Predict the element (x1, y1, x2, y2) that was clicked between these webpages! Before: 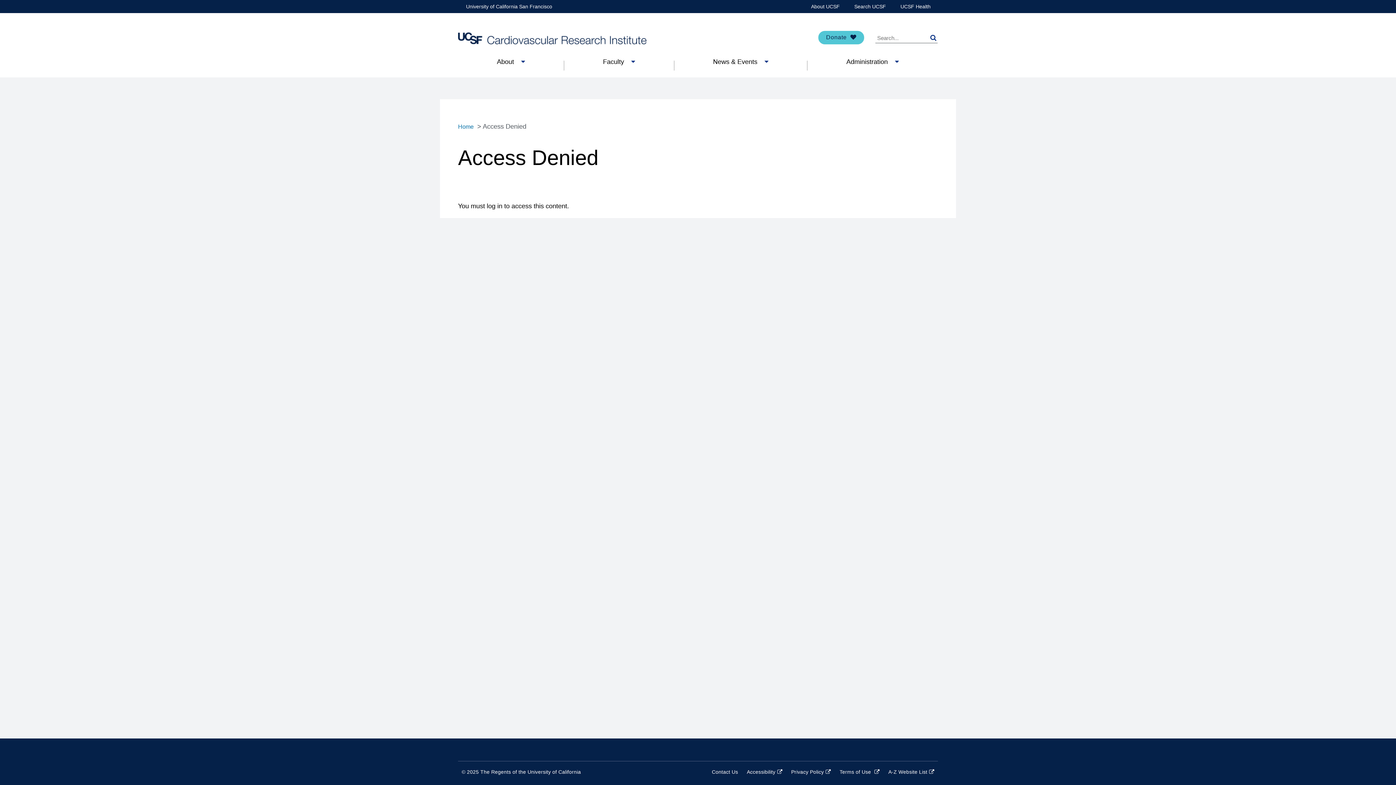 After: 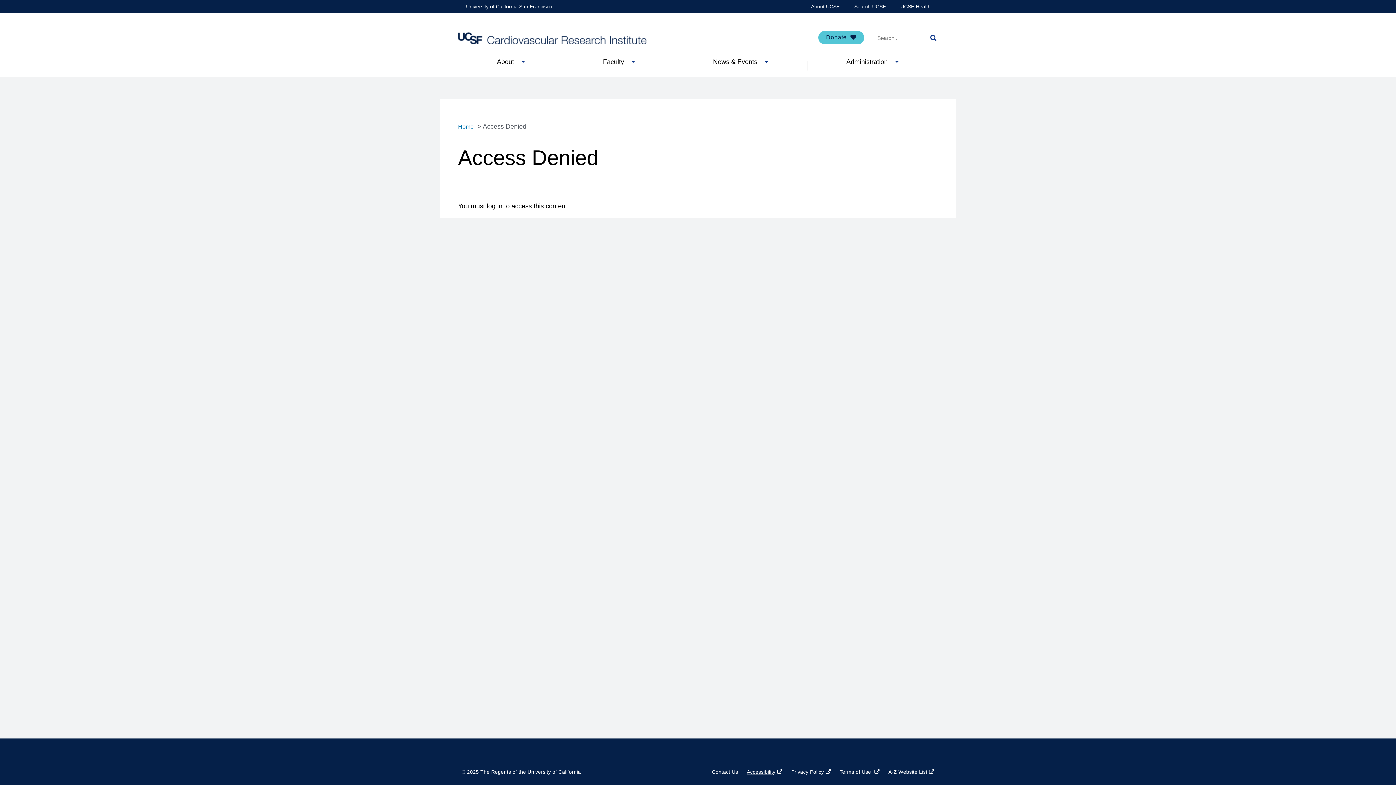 Action: label: Accessibility
(link is external) bbox: (747, 769, 782, 775)